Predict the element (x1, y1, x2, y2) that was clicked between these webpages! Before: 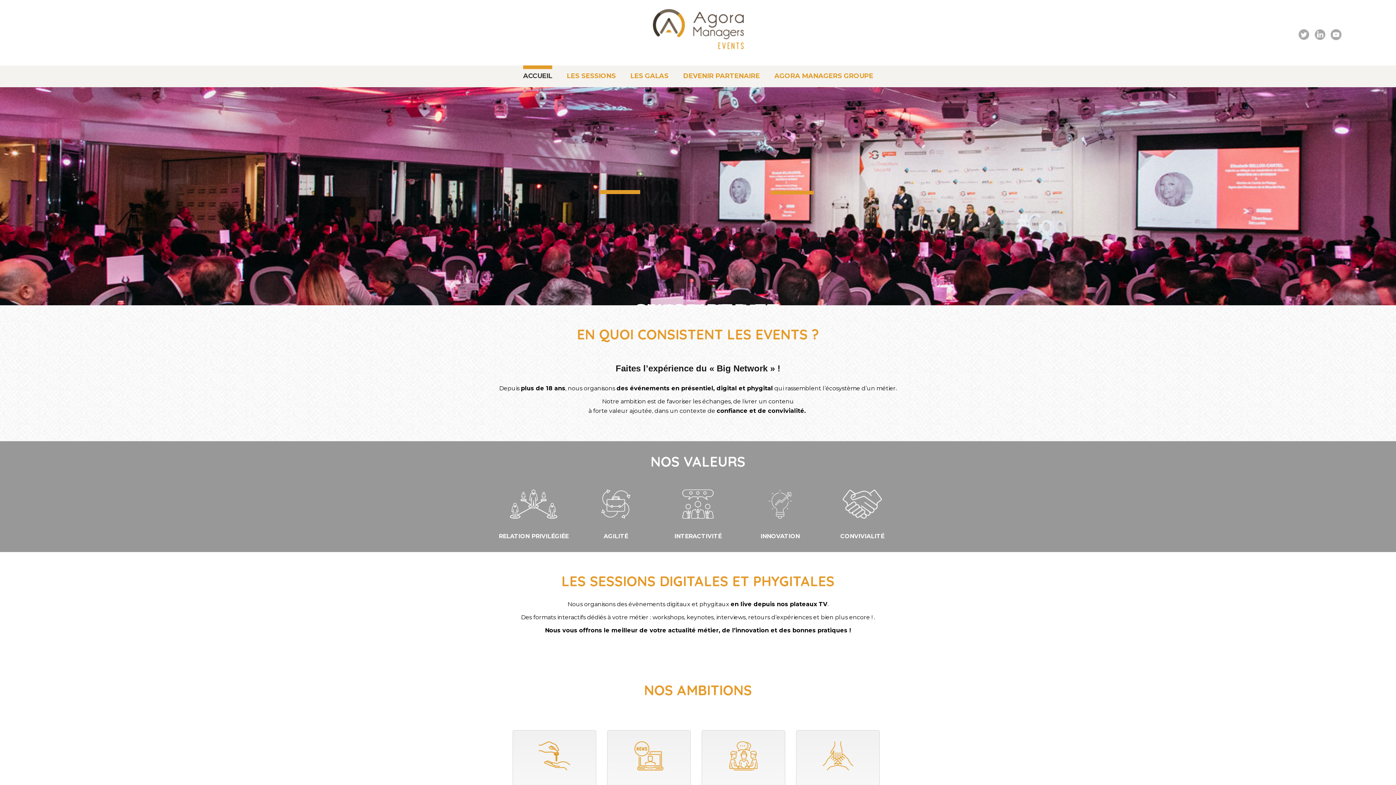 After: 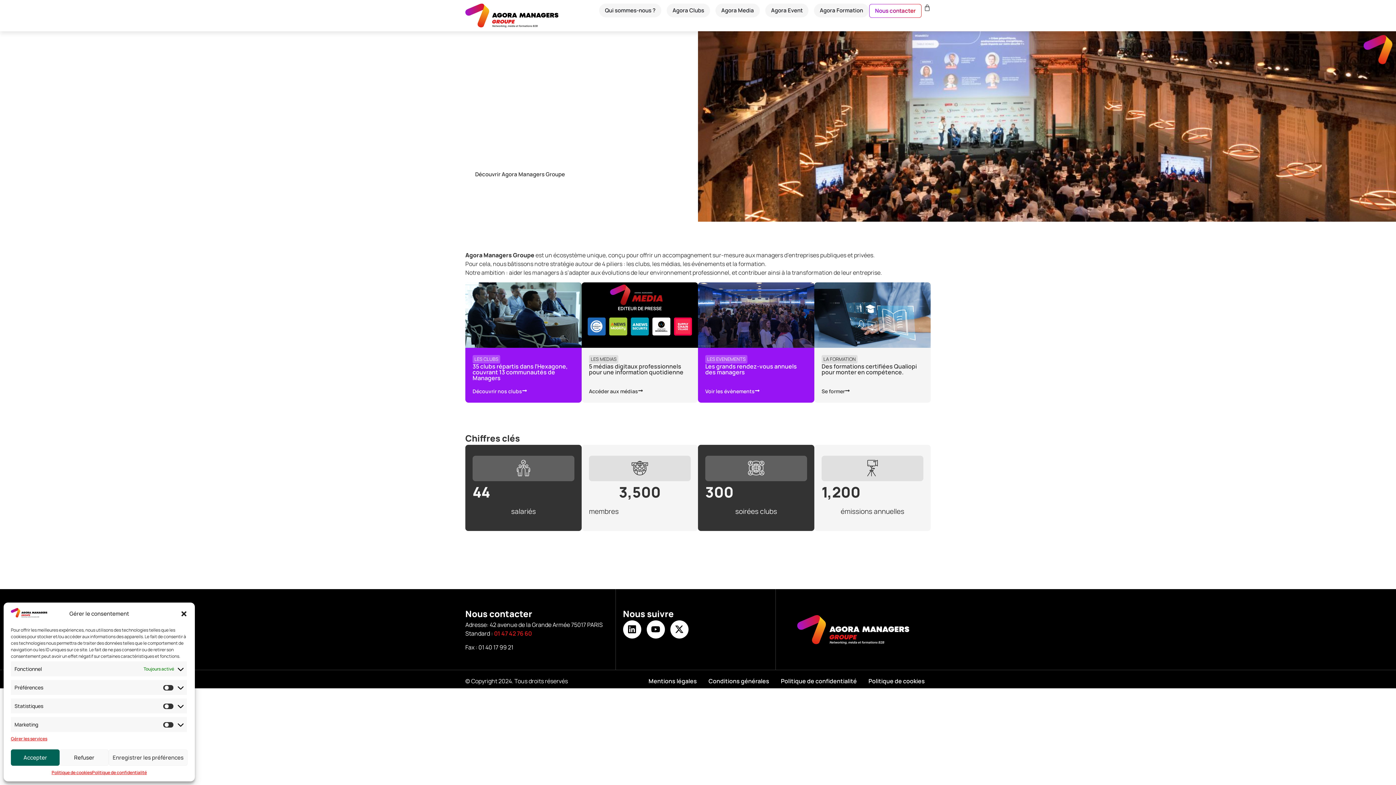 Action: bbox: (774, 65, 873, 84) label: AGORA MANAGERS GROUPE